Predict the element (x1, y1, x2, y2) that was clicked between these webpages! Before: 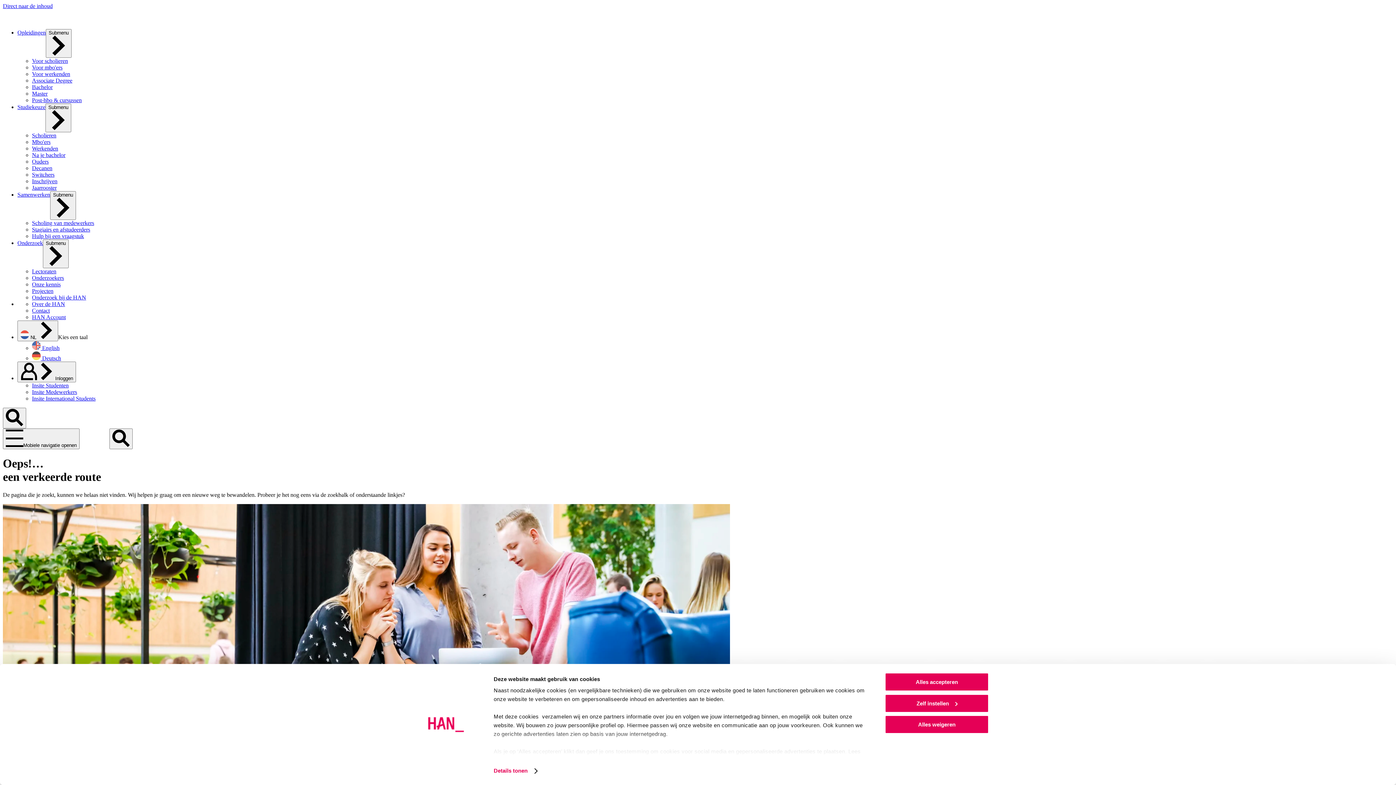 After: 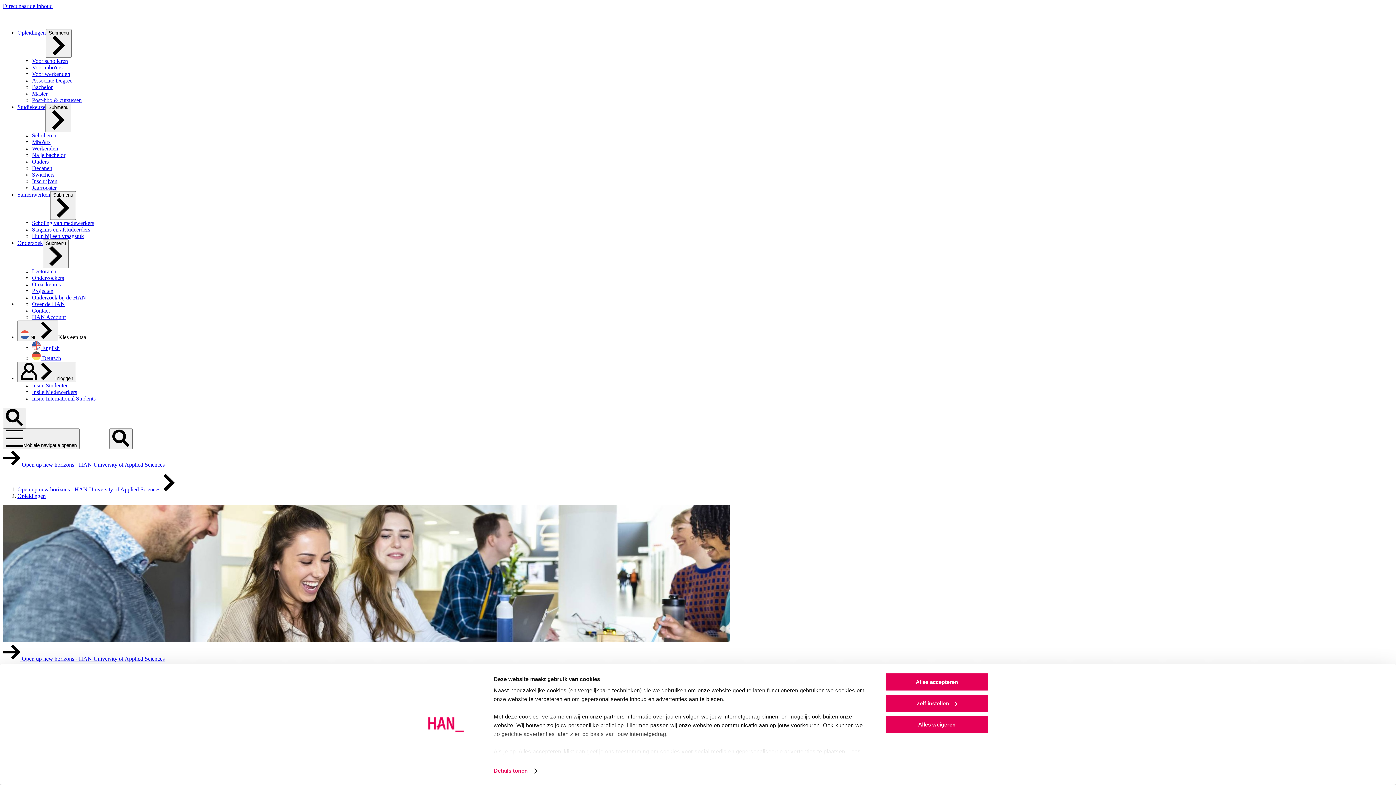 Action: bbox: (17, 29, 45, 35) label: Opleidingen